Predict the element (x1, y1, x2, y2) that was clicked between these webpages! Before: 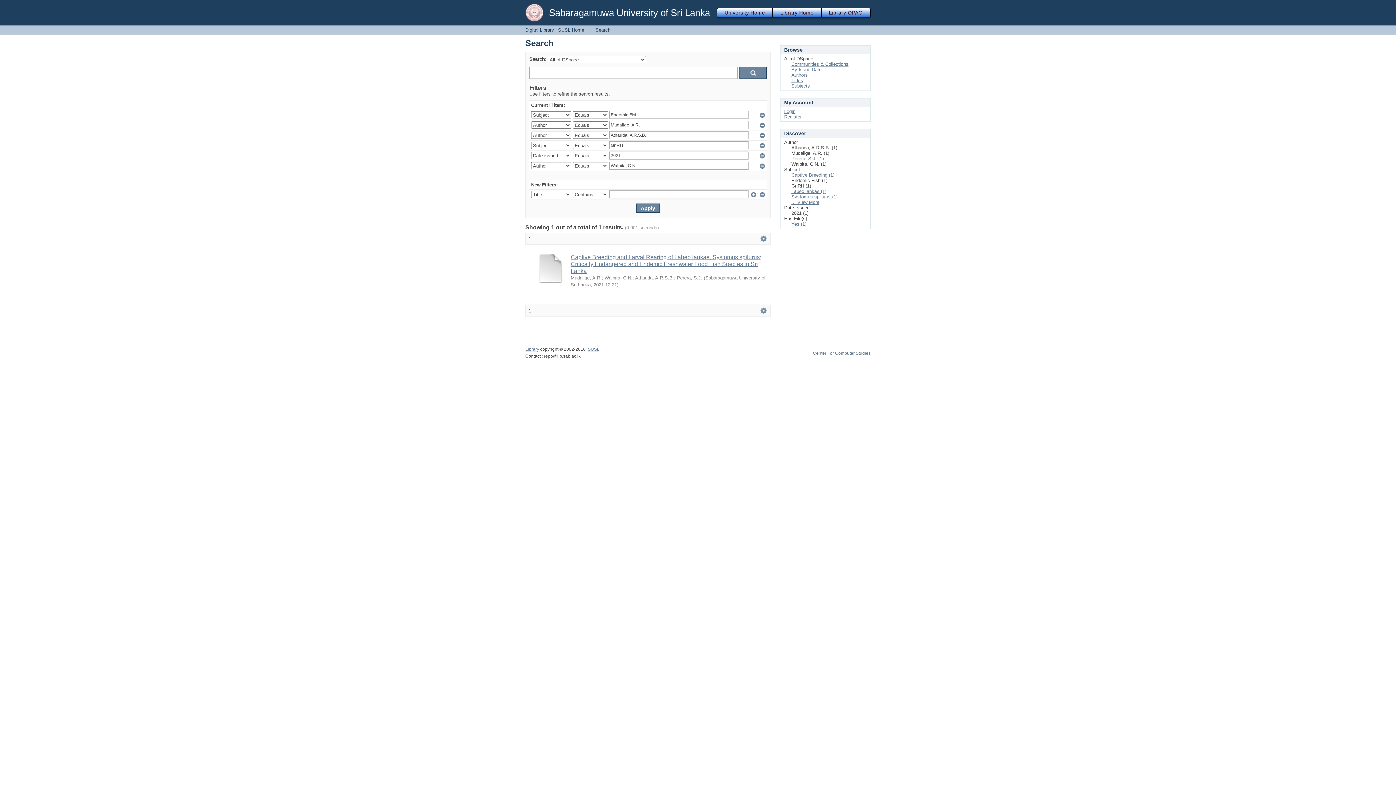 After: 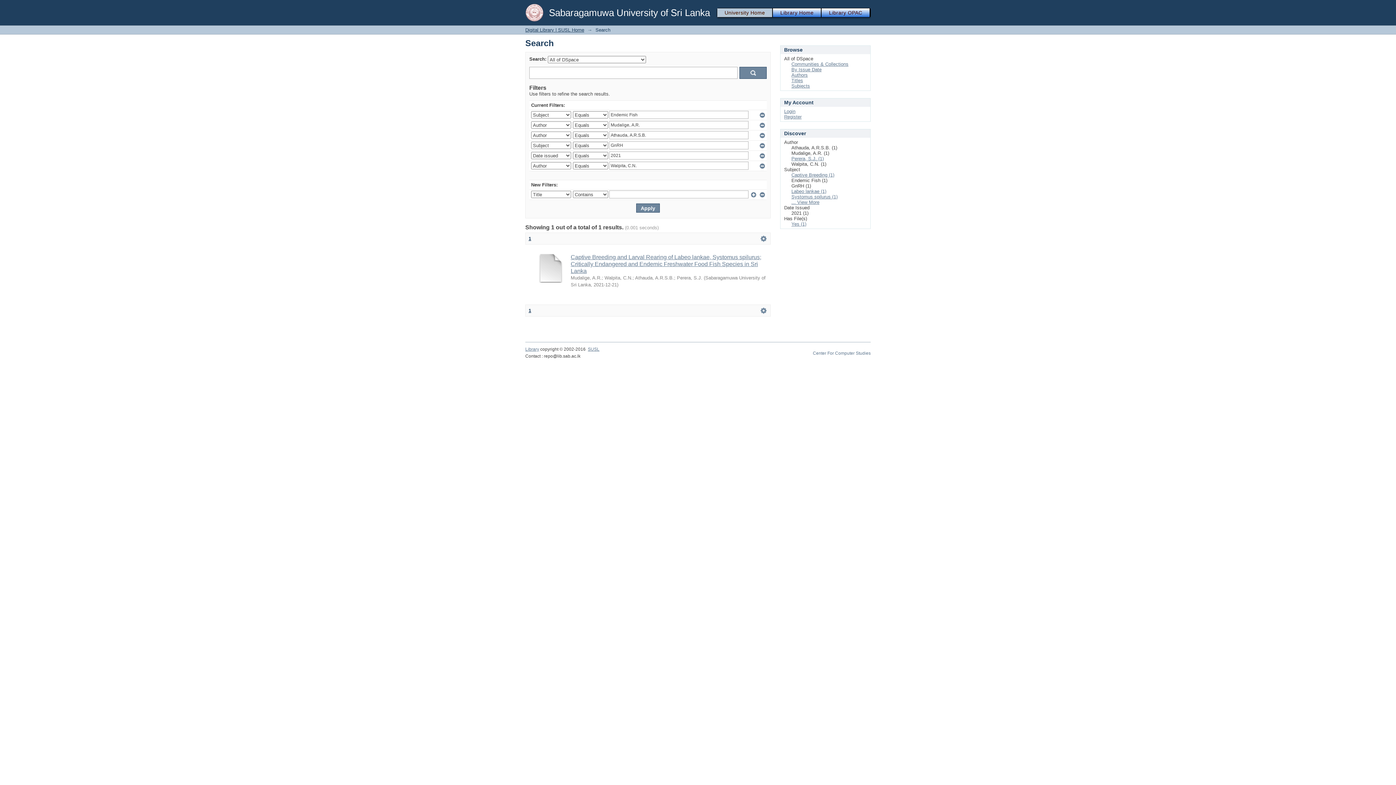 Action: bbox: (717, 8, 772, 17) label: University Home